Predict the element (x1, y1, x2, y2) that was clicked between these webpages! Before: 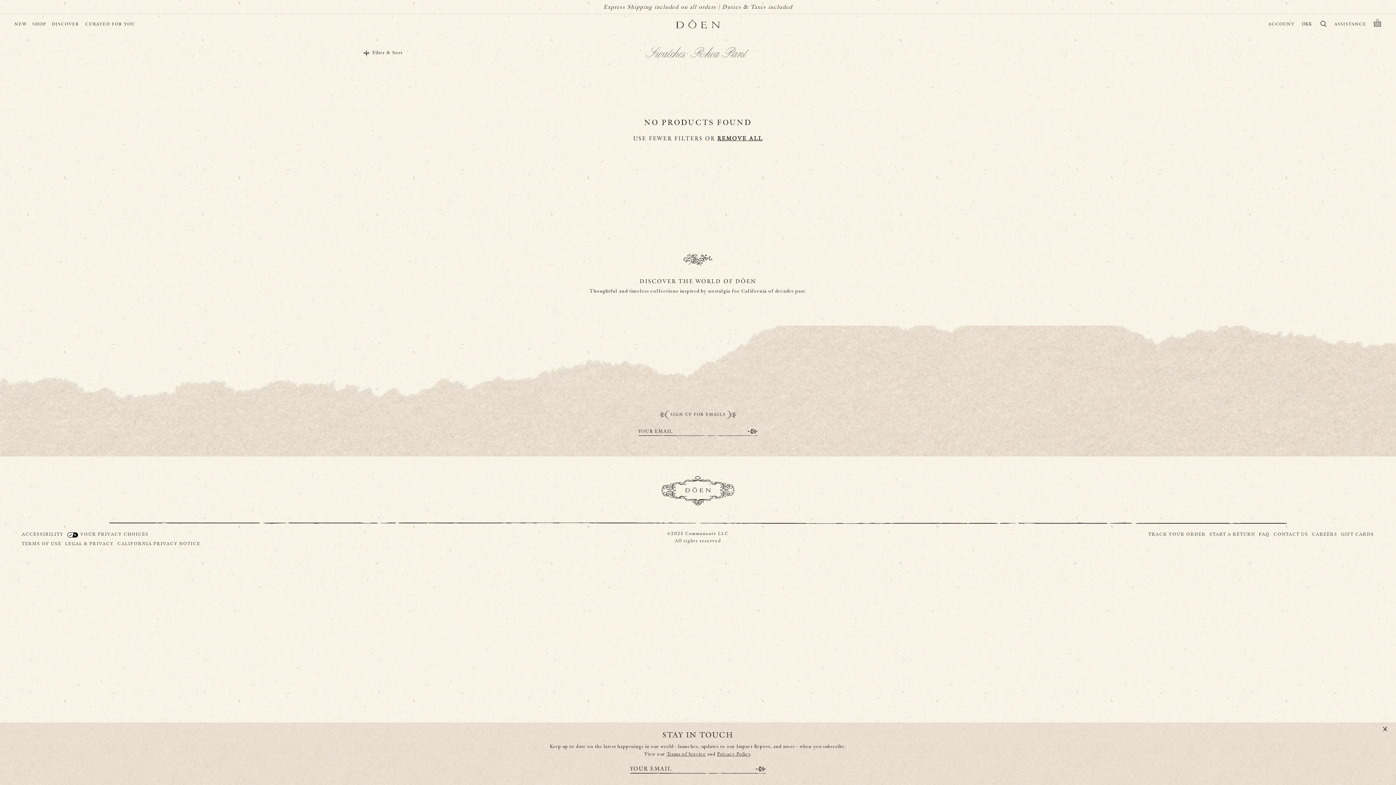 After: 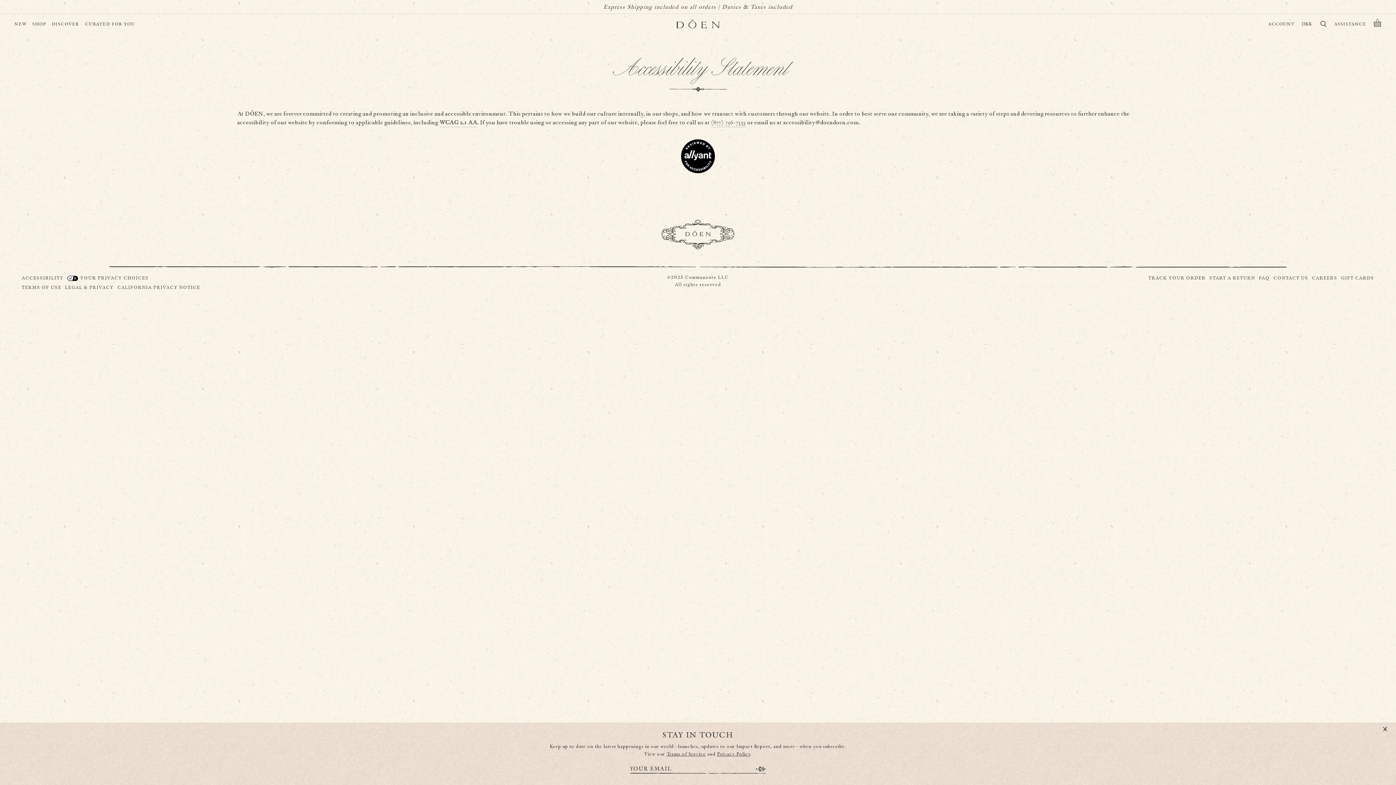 Action: label: ACCESSIBILITY bbox: (21, 530, 63, 538)